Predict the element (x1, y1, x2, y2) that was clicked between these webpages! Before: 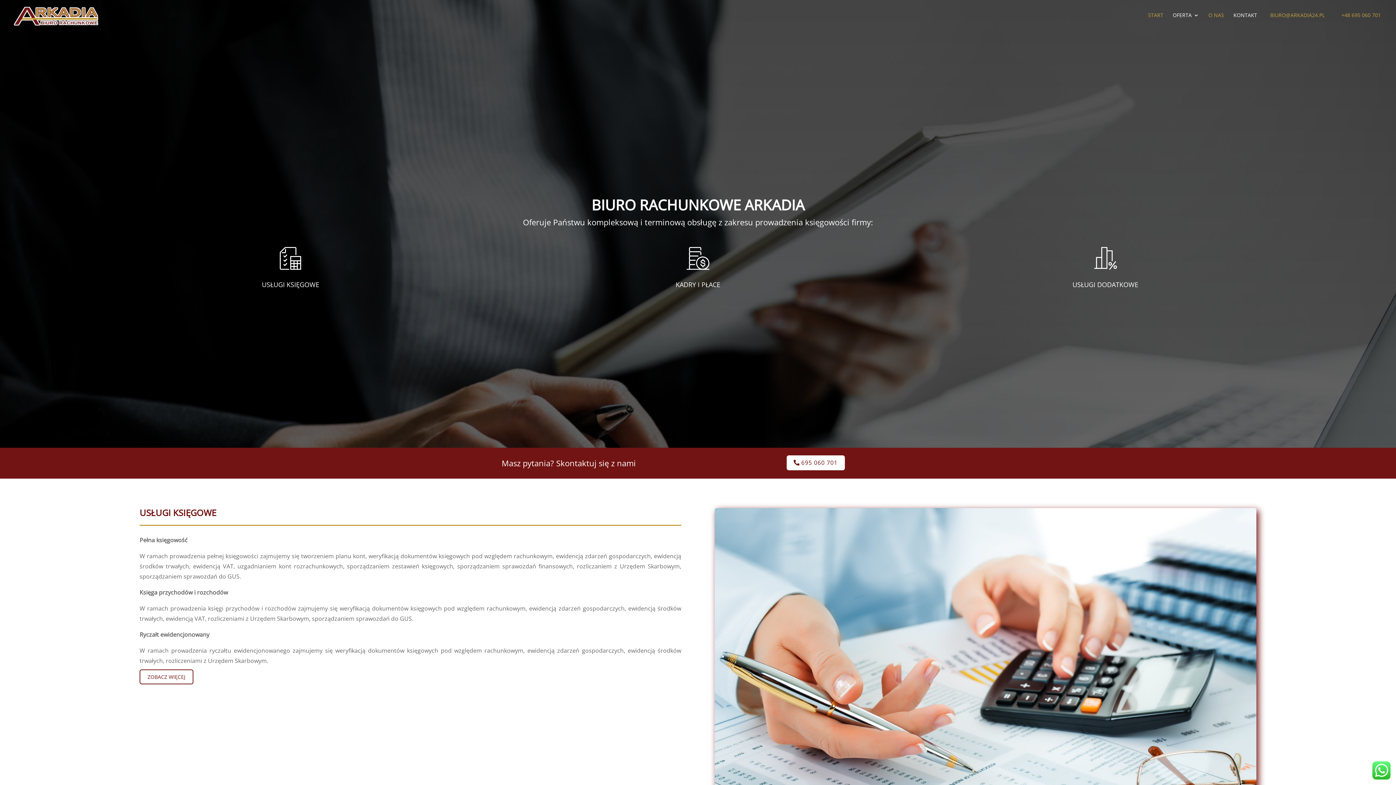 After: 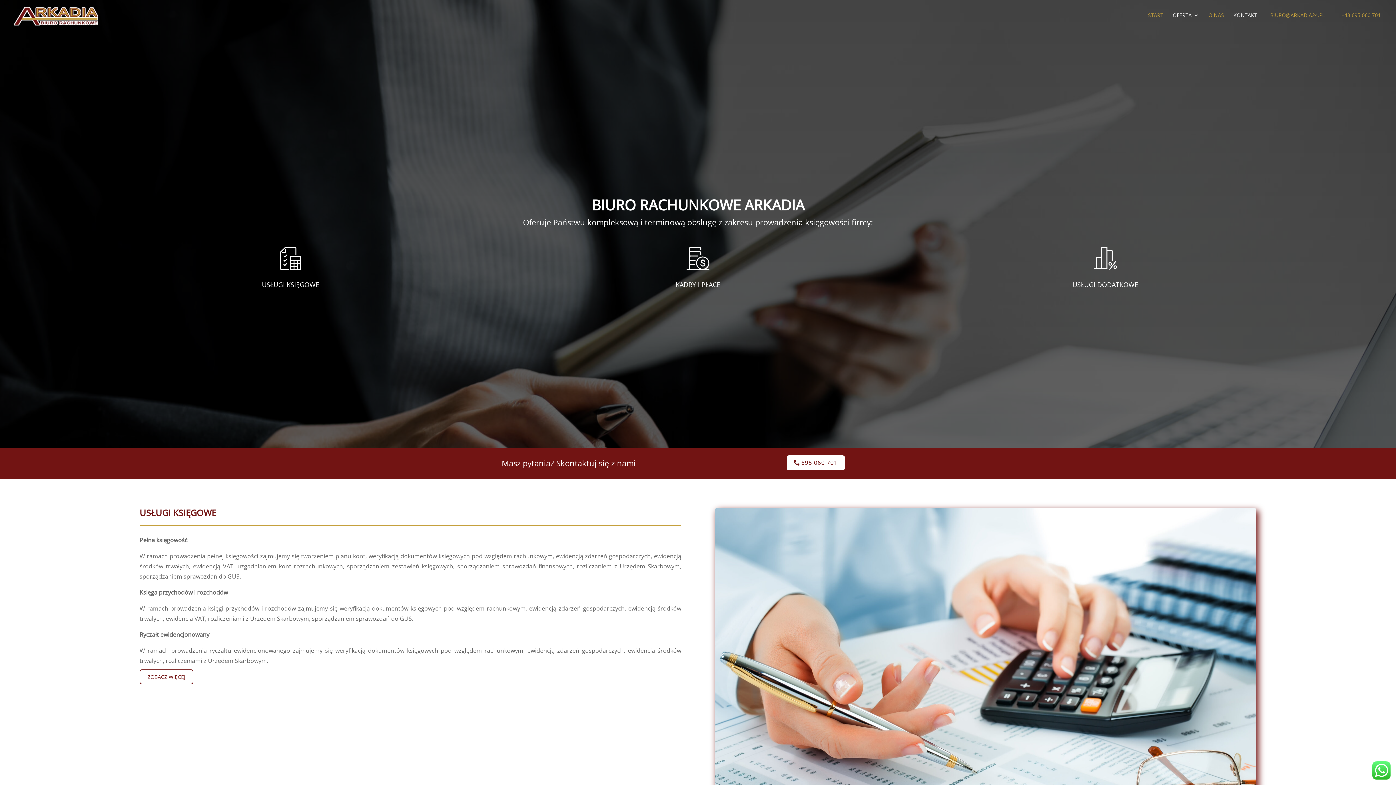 Action: bbox: (12, 12, 100, 19)